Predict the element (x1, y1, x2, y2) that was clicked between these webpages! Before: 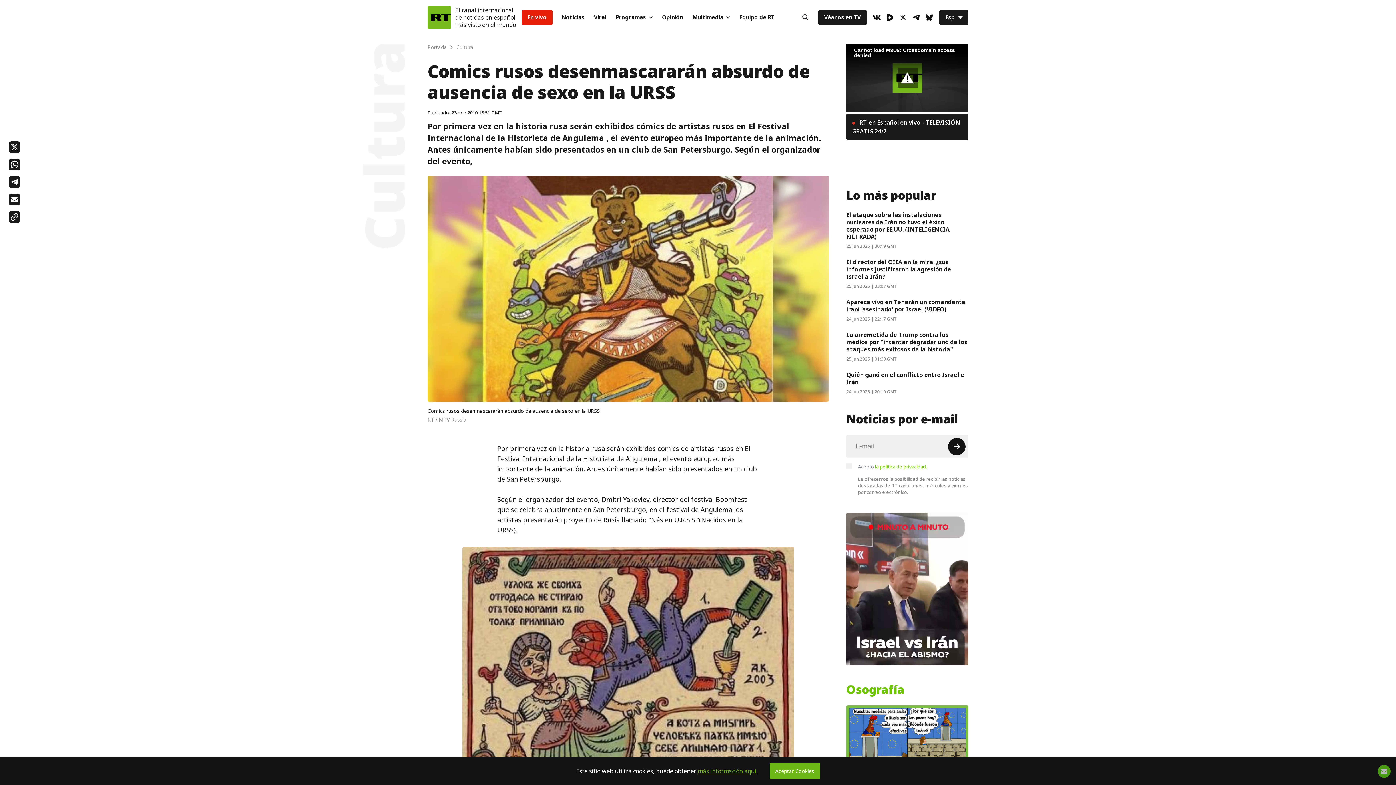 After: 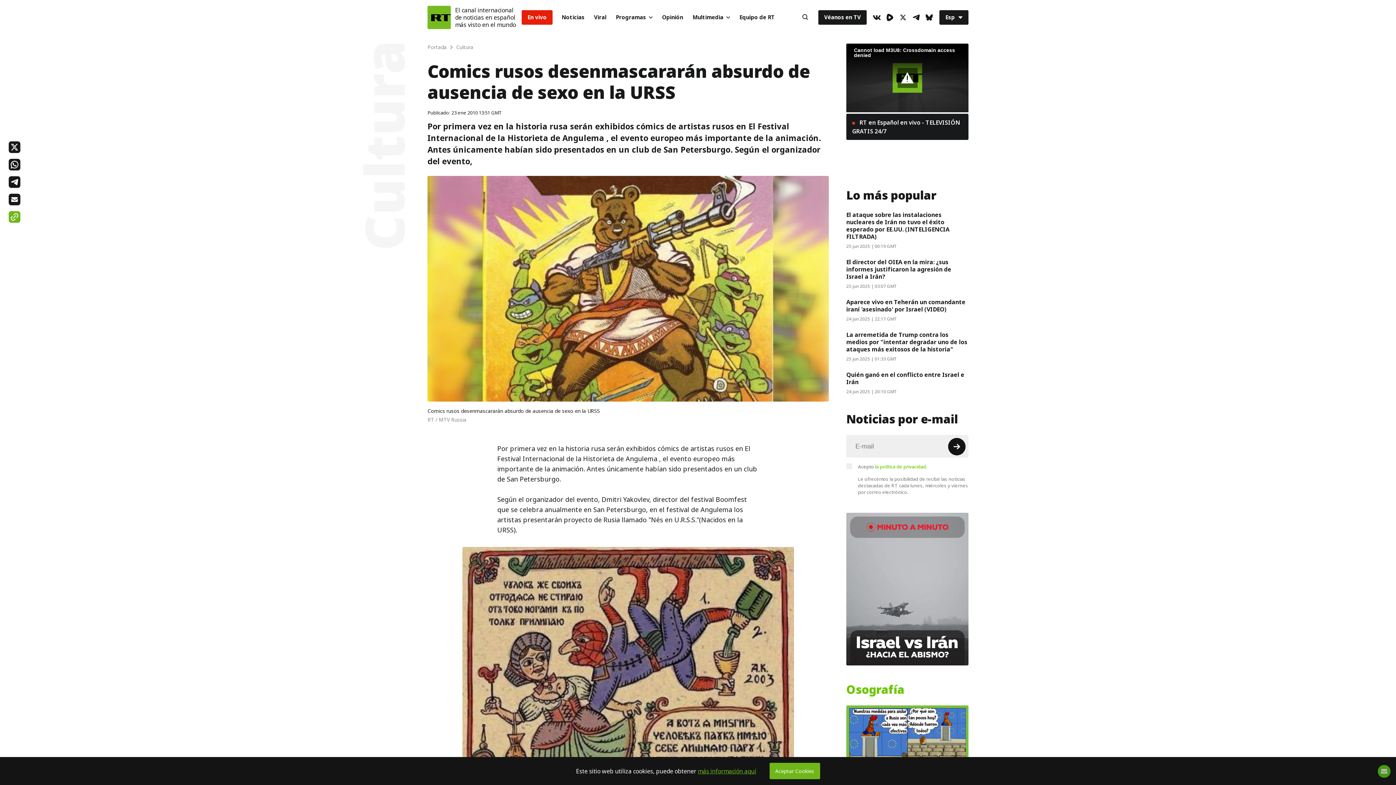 Action: bbox: (8, 211, 20, 222)